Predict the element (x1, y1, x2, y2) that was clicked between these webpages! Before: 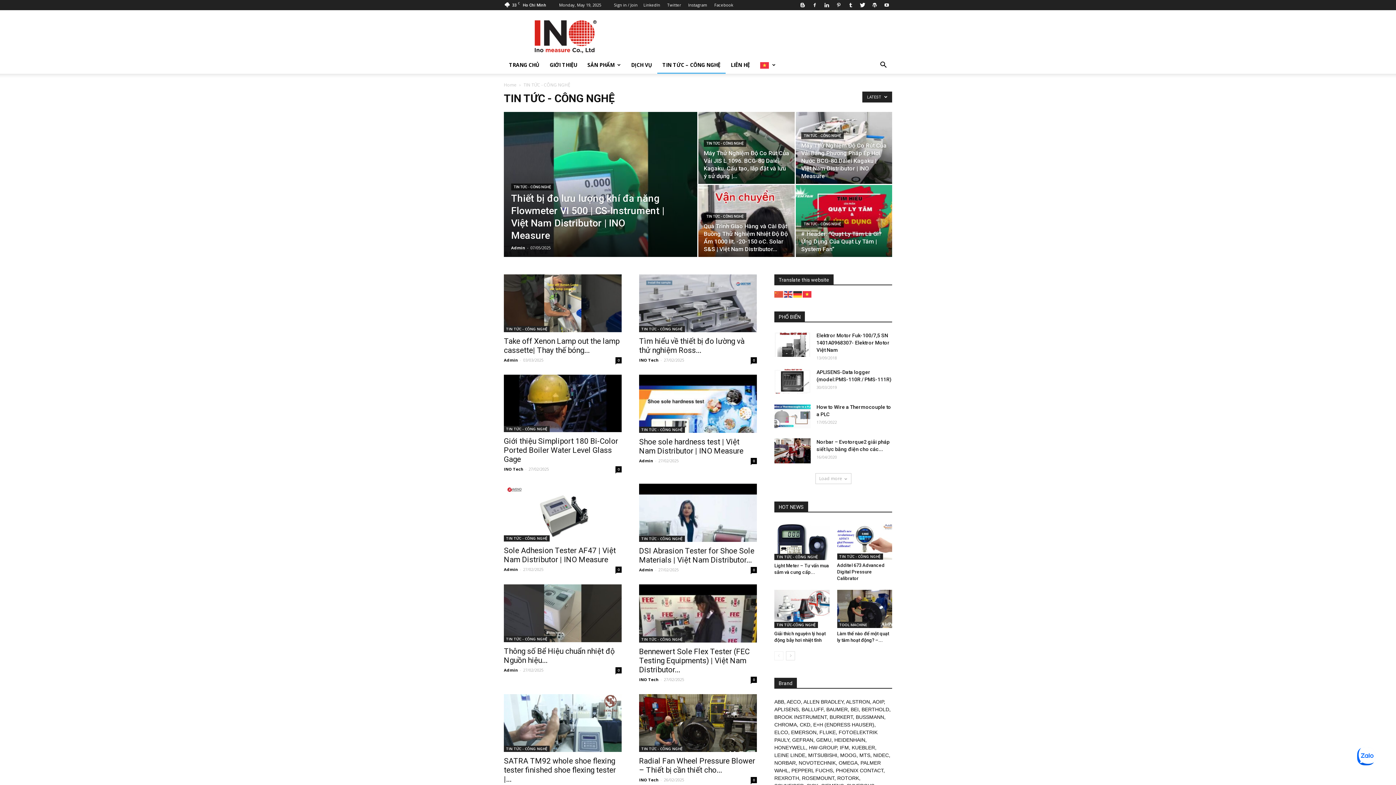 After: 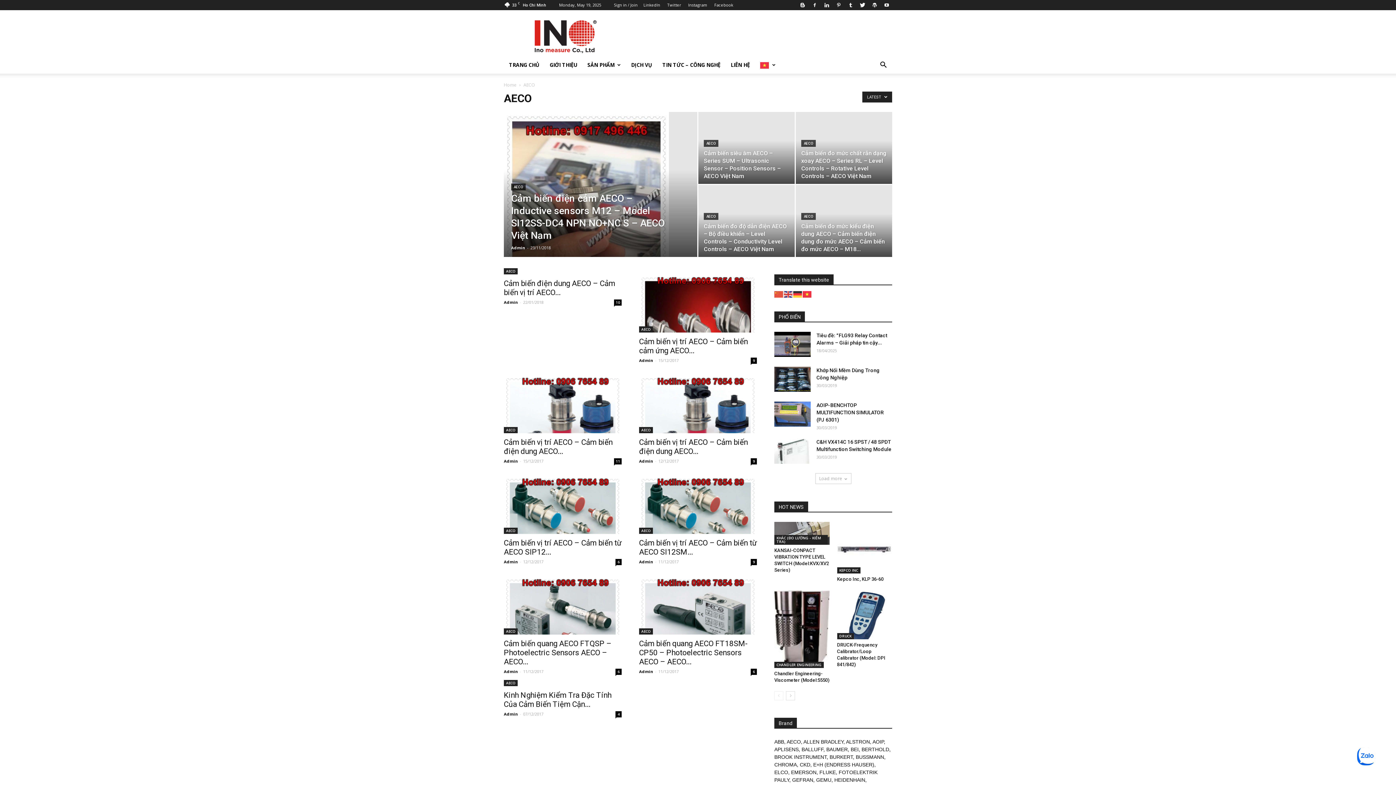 Action: bbox: (786, 699, 801, 704) label: AECO